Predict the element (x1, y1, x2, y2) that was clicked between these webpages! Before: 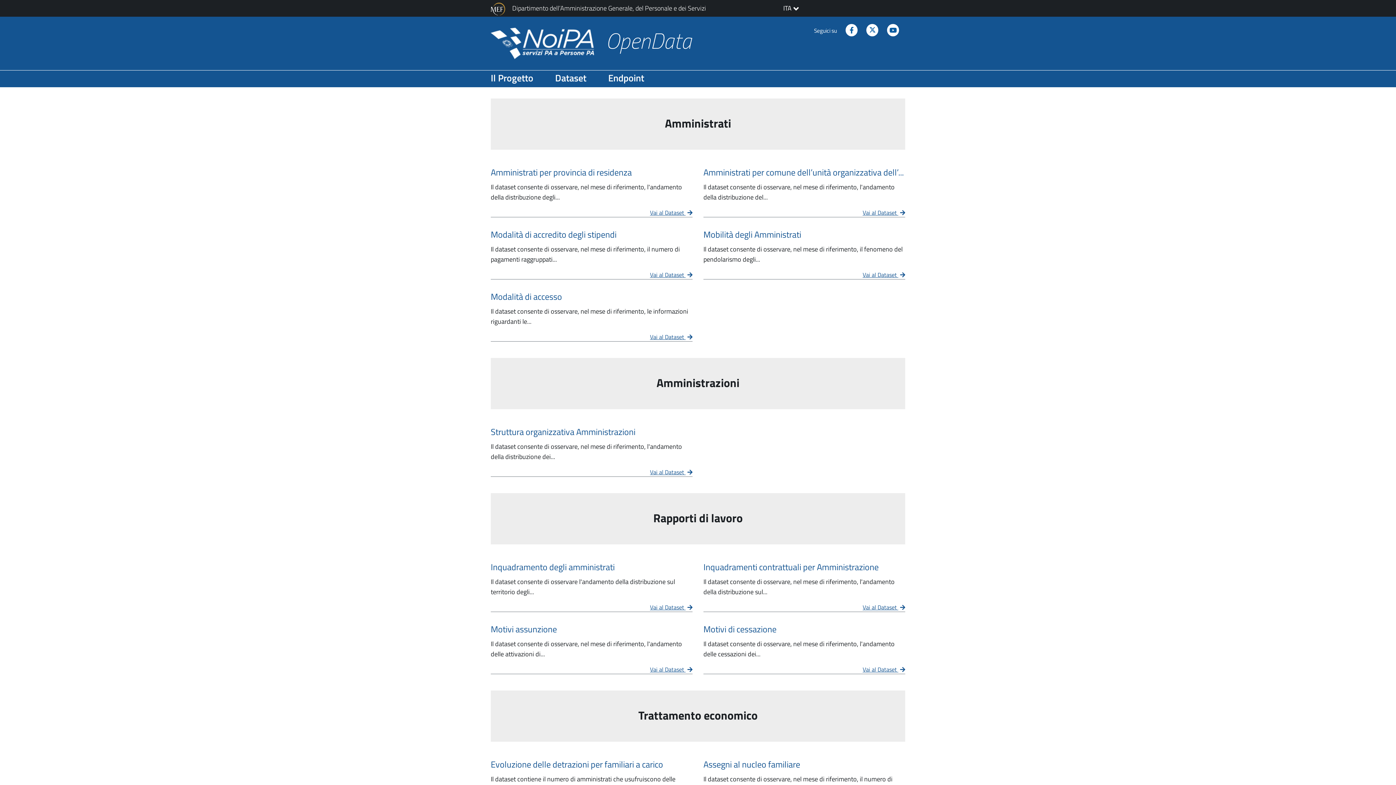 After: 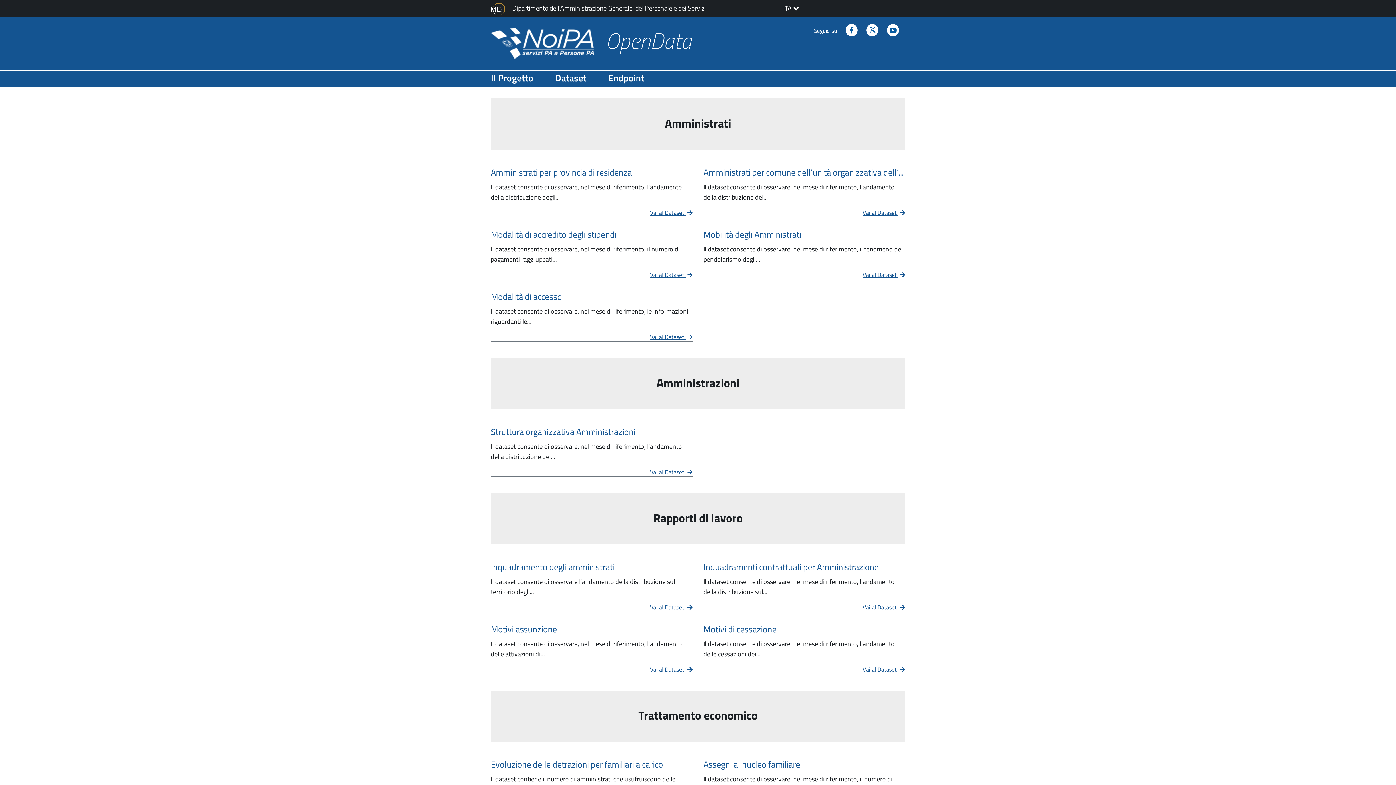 Action: label: Vai al Dataset Mobilità degli Amministrati bbox: (862, 270, 905, 279)